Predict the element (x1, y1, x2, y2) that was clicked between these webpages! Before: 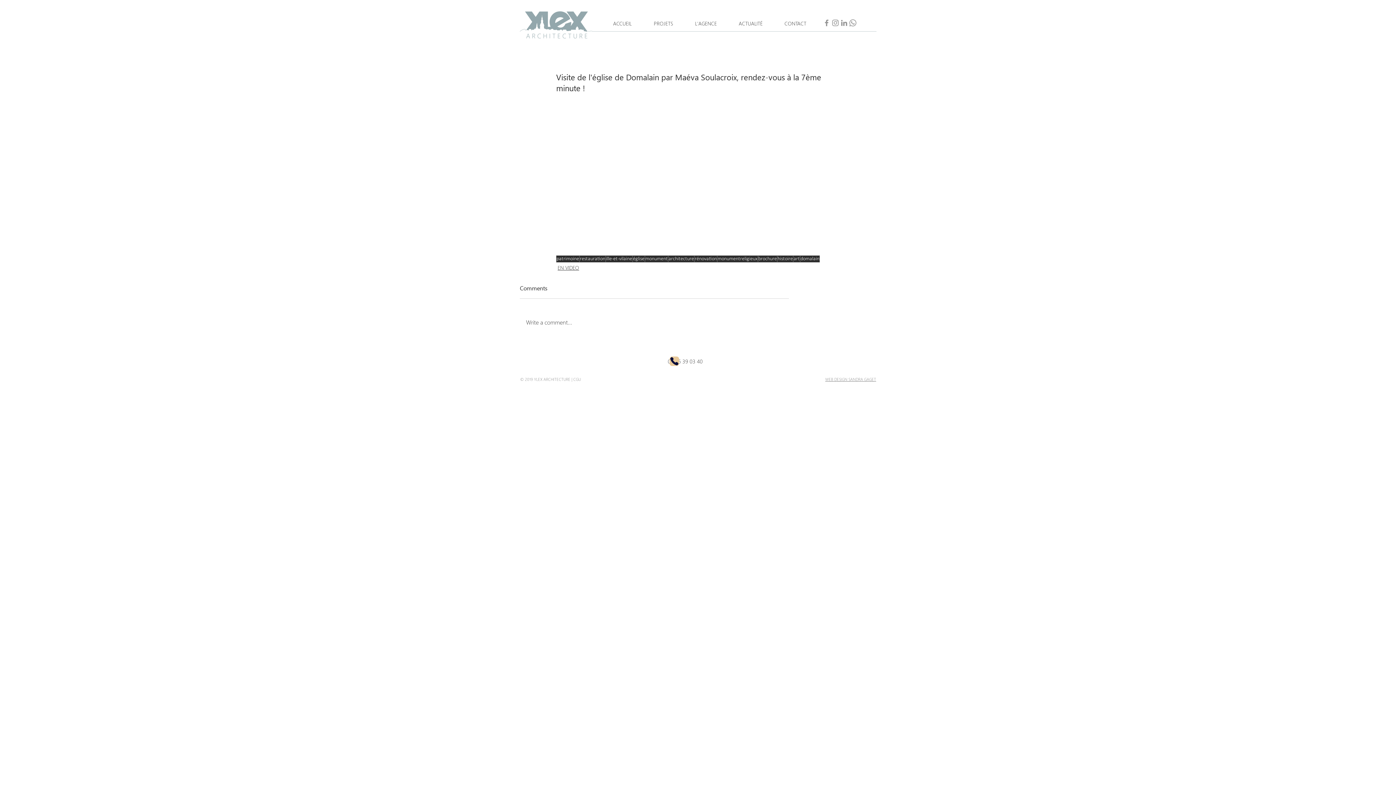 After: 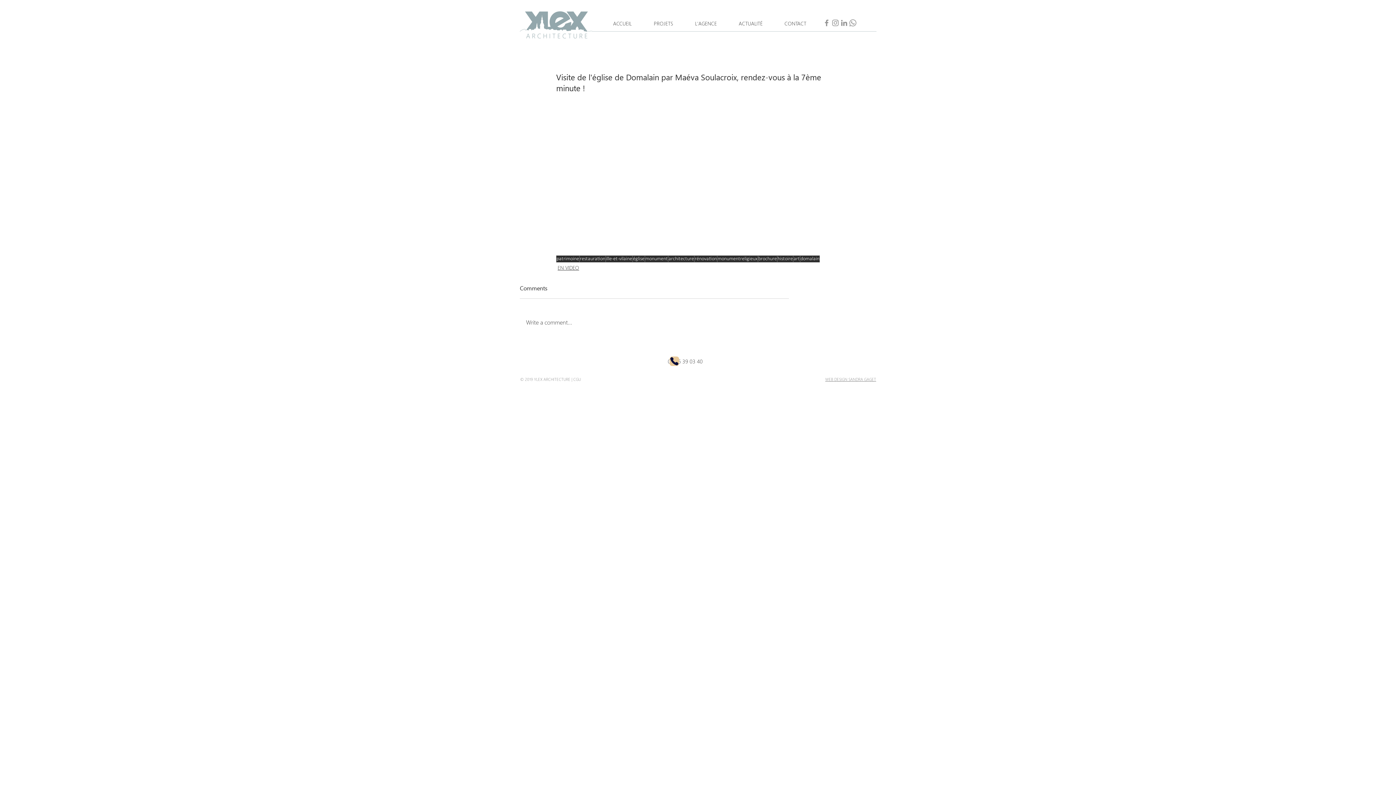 Action: label: Whatsapp         bbox: (848, 18, 857, 27)